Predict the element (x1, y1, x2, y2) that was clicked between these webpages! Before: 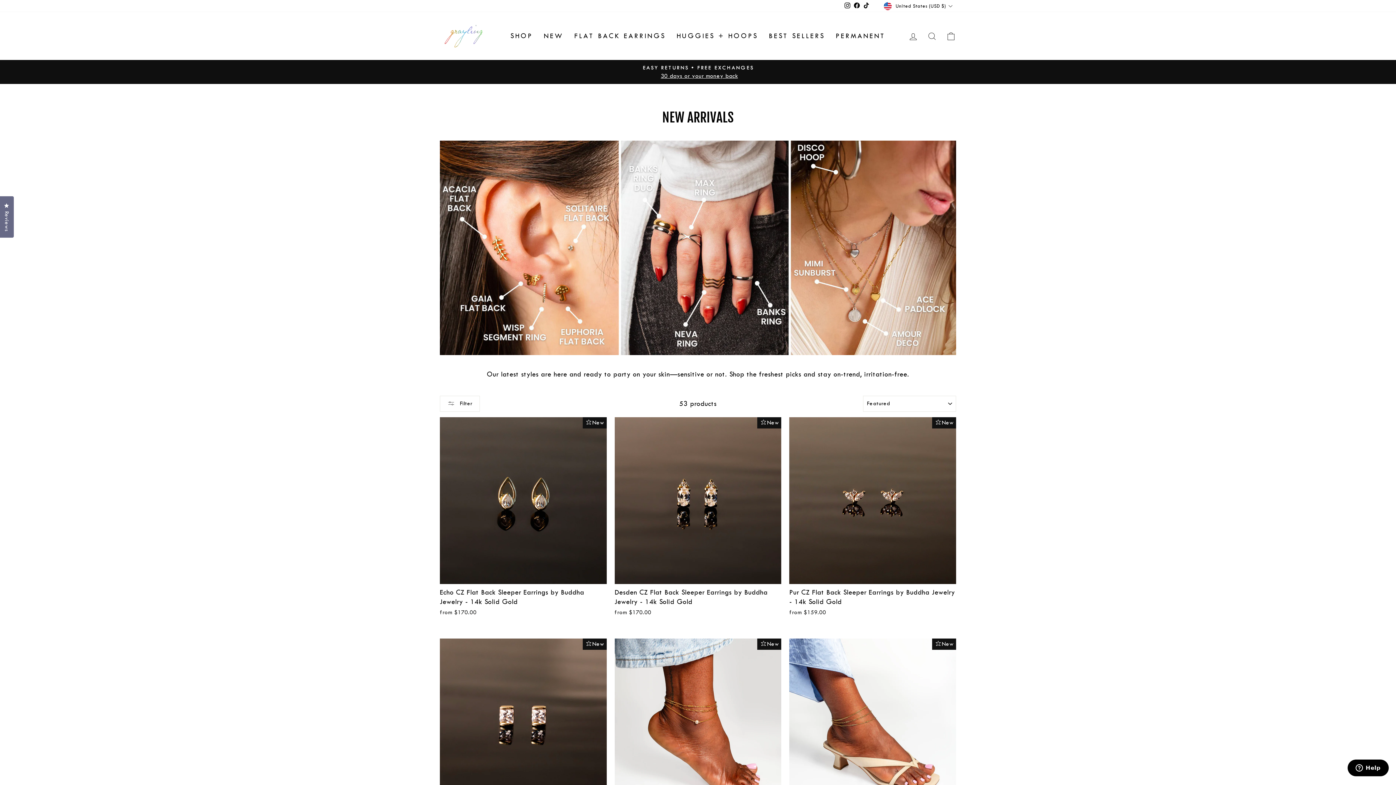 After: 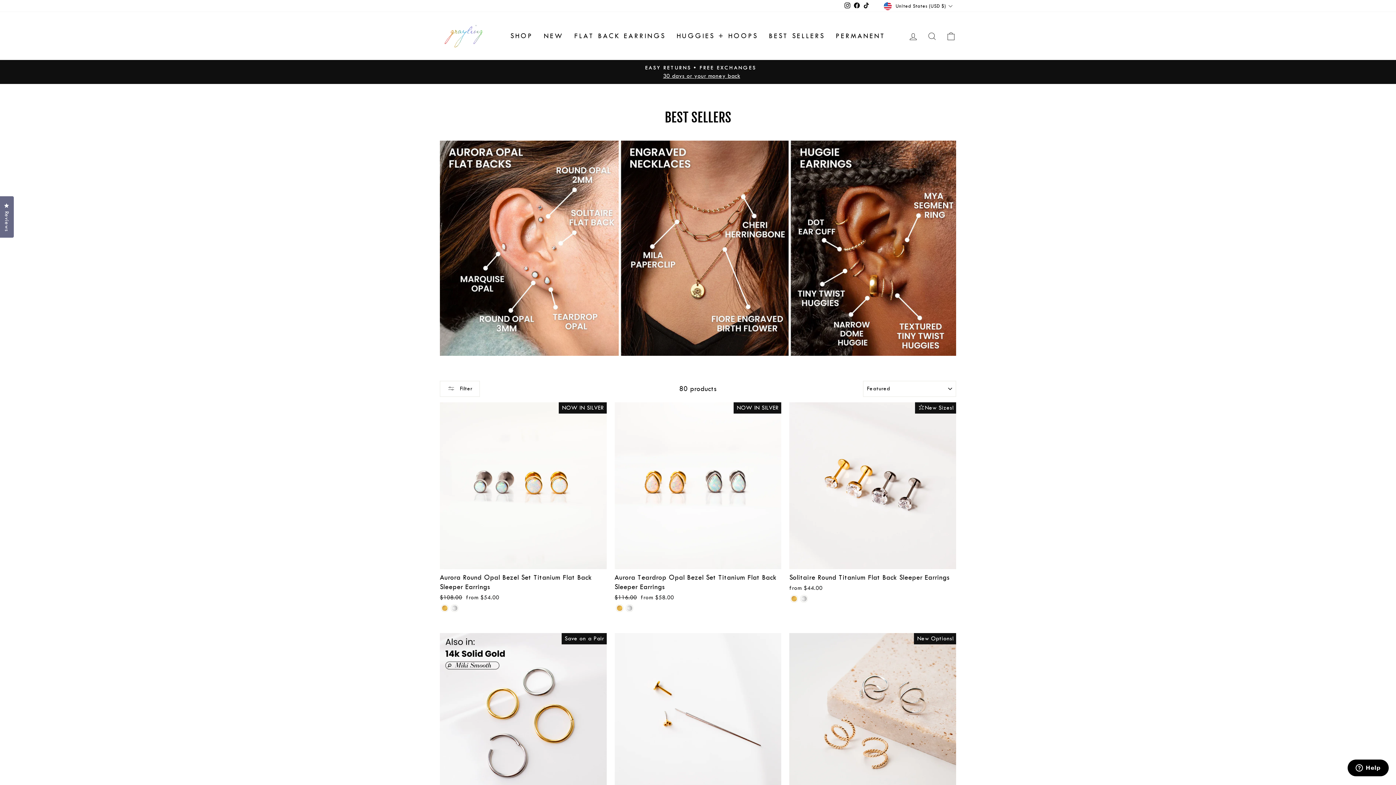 Action: label: BEST SELLERS bbox: (763, 28, 830, 43)